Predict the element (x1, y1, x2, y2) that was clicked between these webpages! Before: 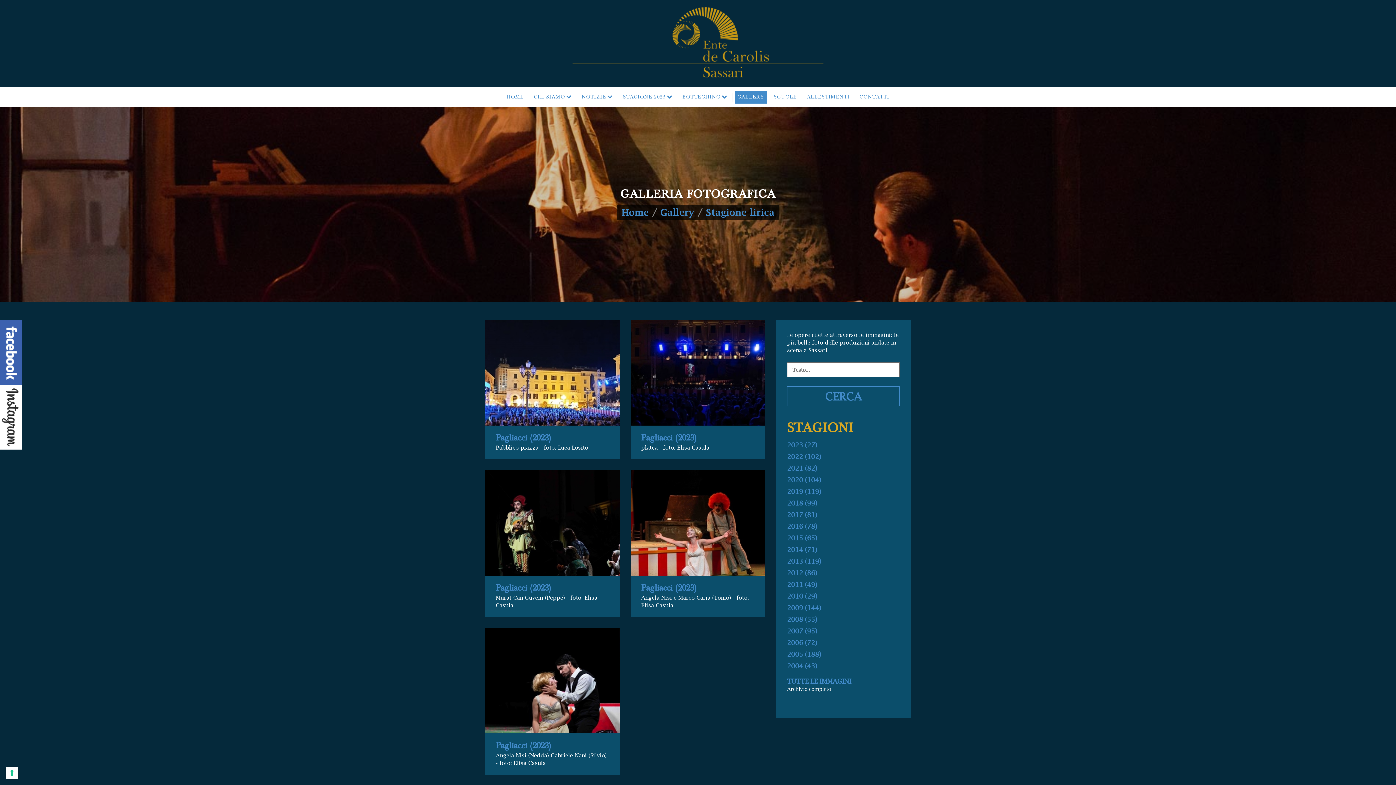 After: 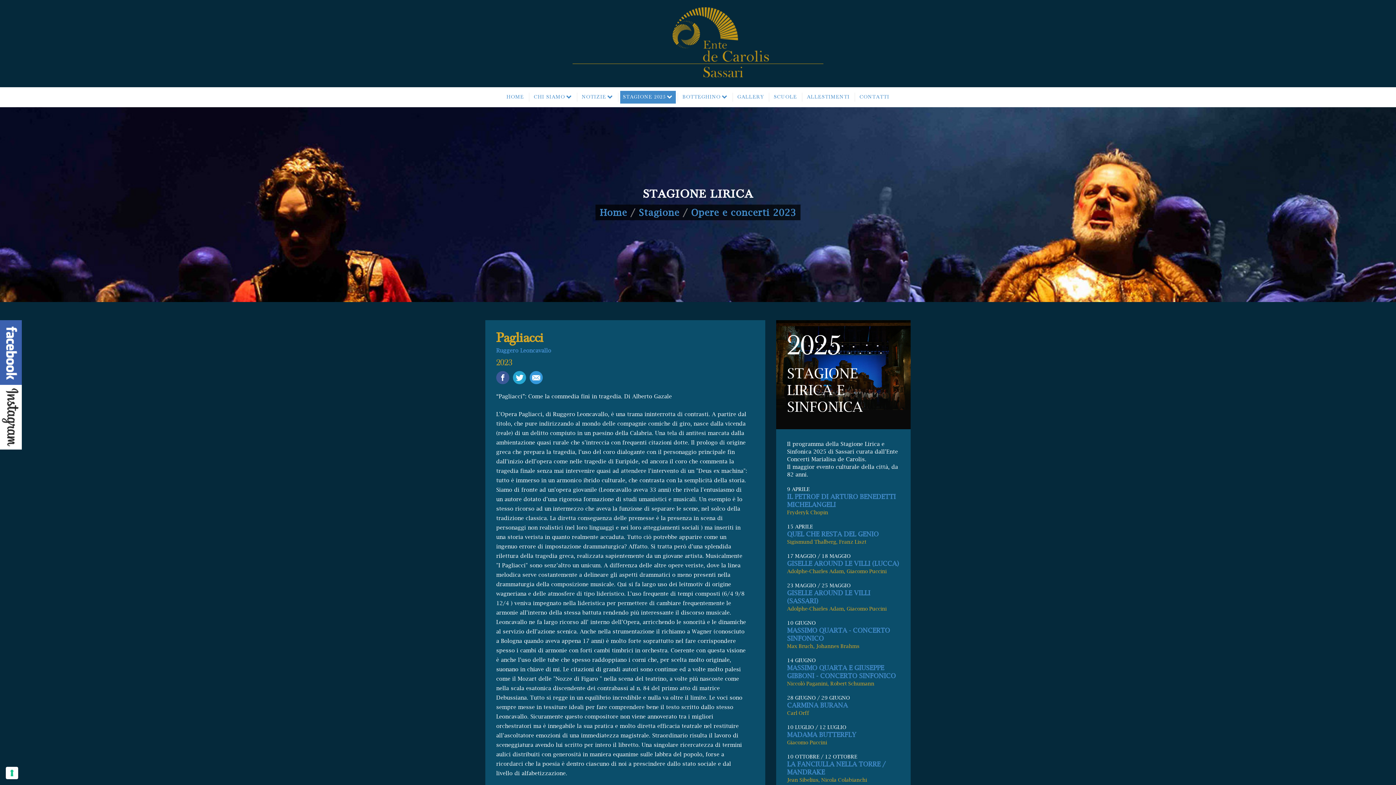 Action: label: Pagliacci (2023) bbox: (641, 433, 697, 443)